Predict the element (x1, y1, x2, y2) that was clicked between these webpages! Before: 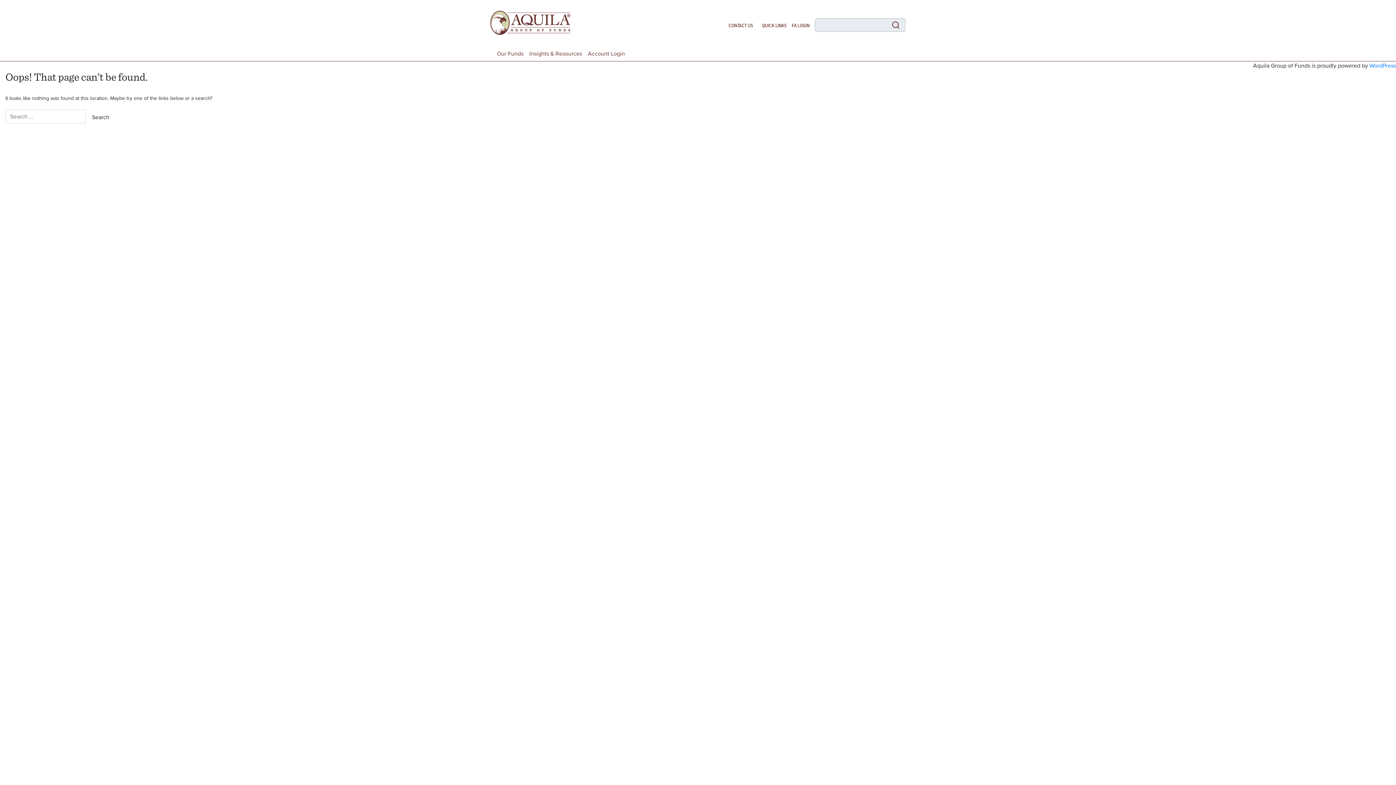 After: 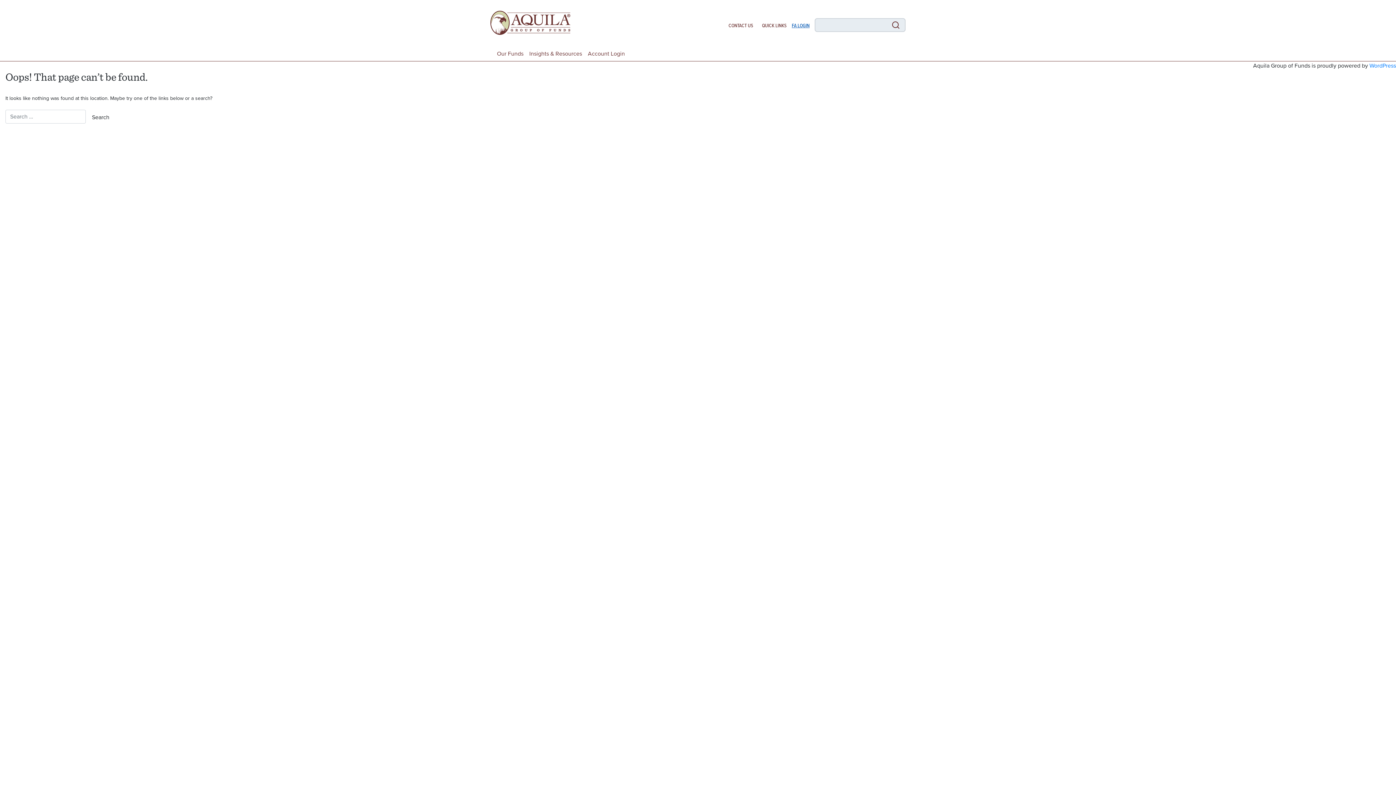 Action: label: FA LOGIN bbox: (792, 21, 809, 29)